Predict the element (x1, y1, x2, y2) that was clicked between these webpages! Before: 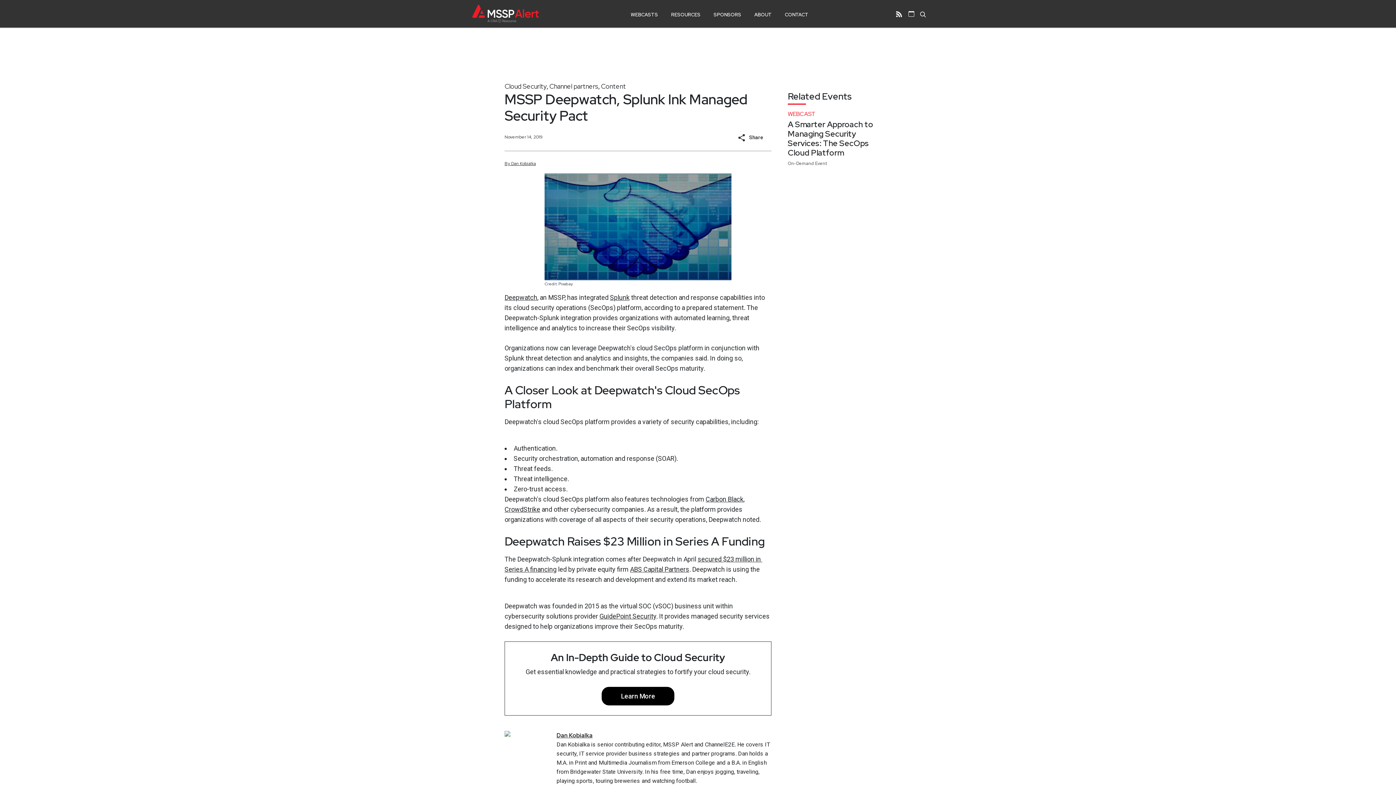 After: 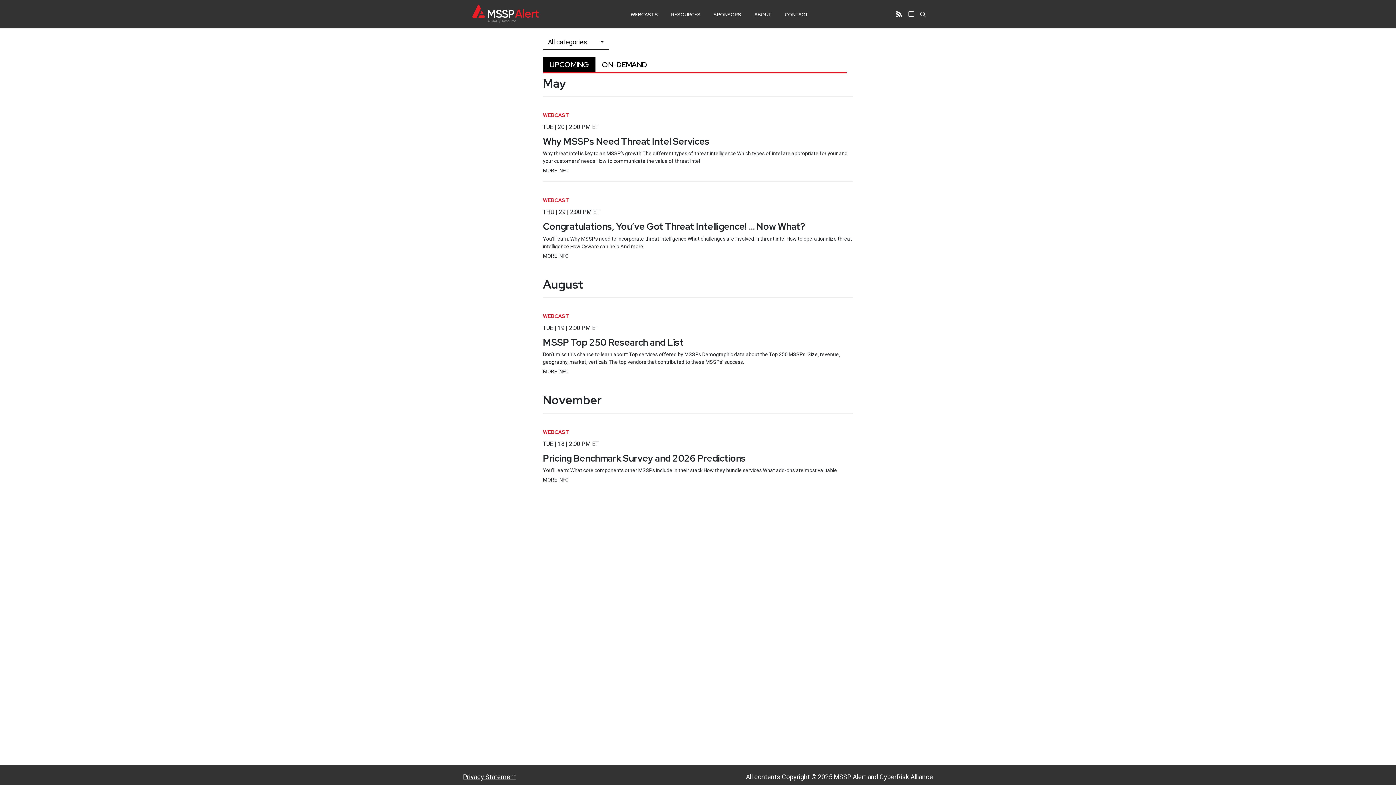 Action: label: WEBCASTS bbox: (630, 8, 658, 21)